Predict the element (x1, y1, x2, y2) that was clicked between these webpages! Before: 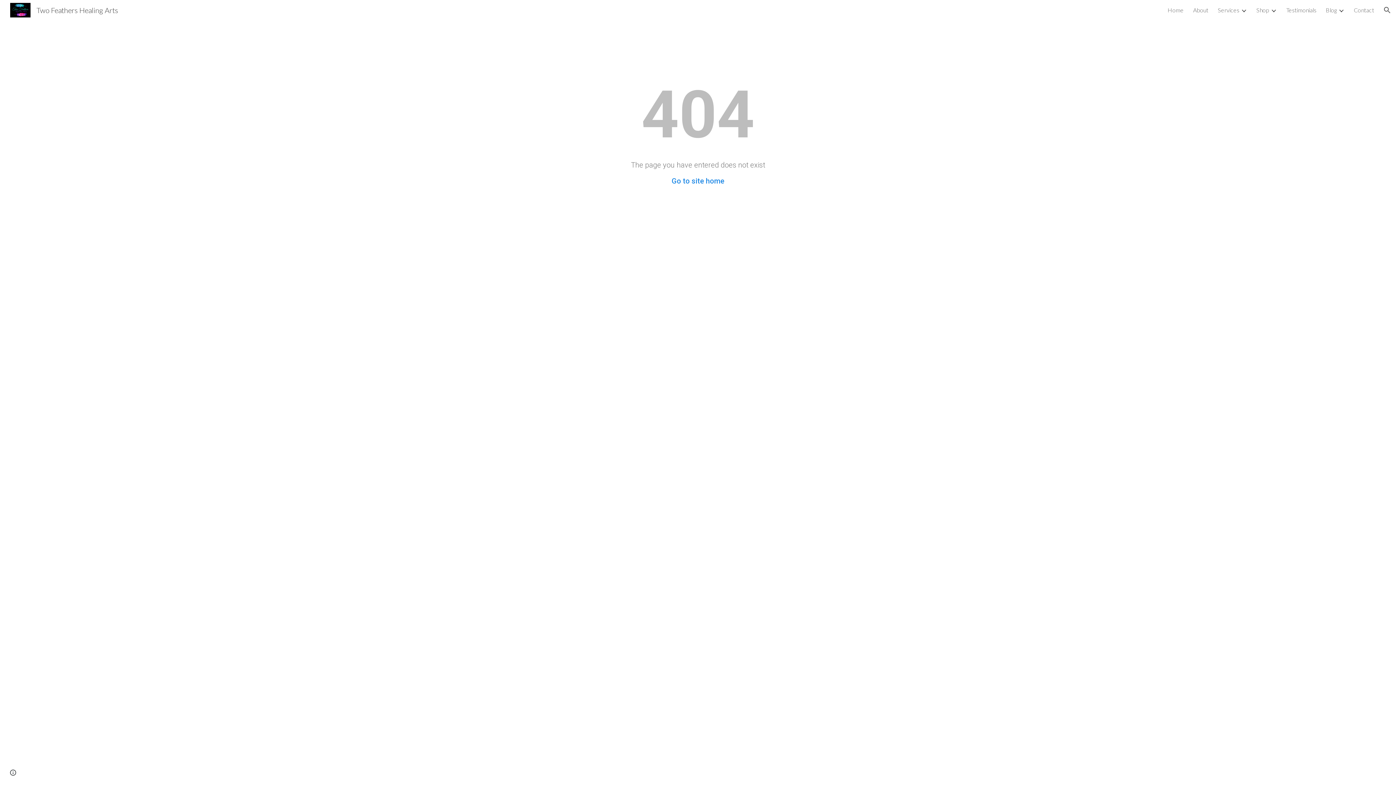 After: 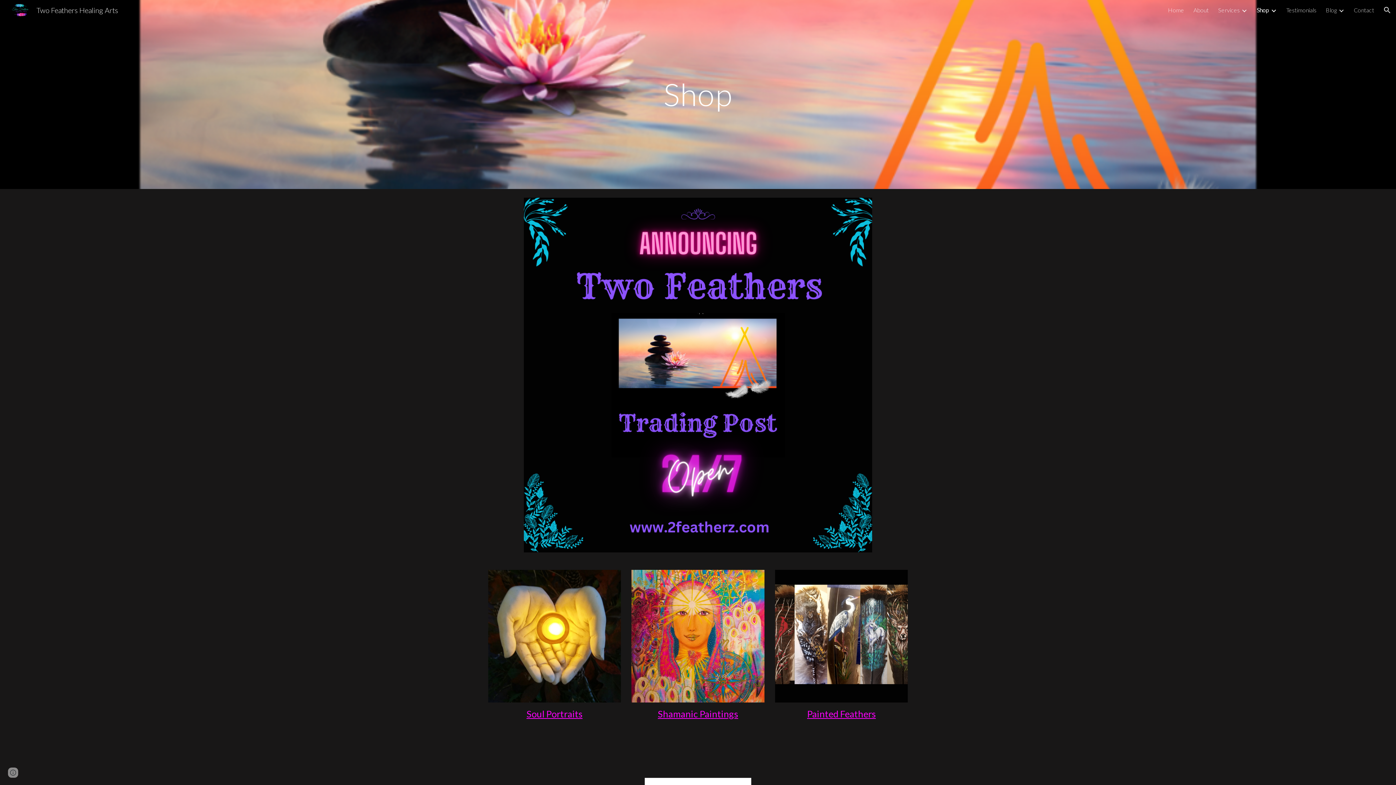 Action: bbox: (1256, 6, 1269, 13) label: Shop